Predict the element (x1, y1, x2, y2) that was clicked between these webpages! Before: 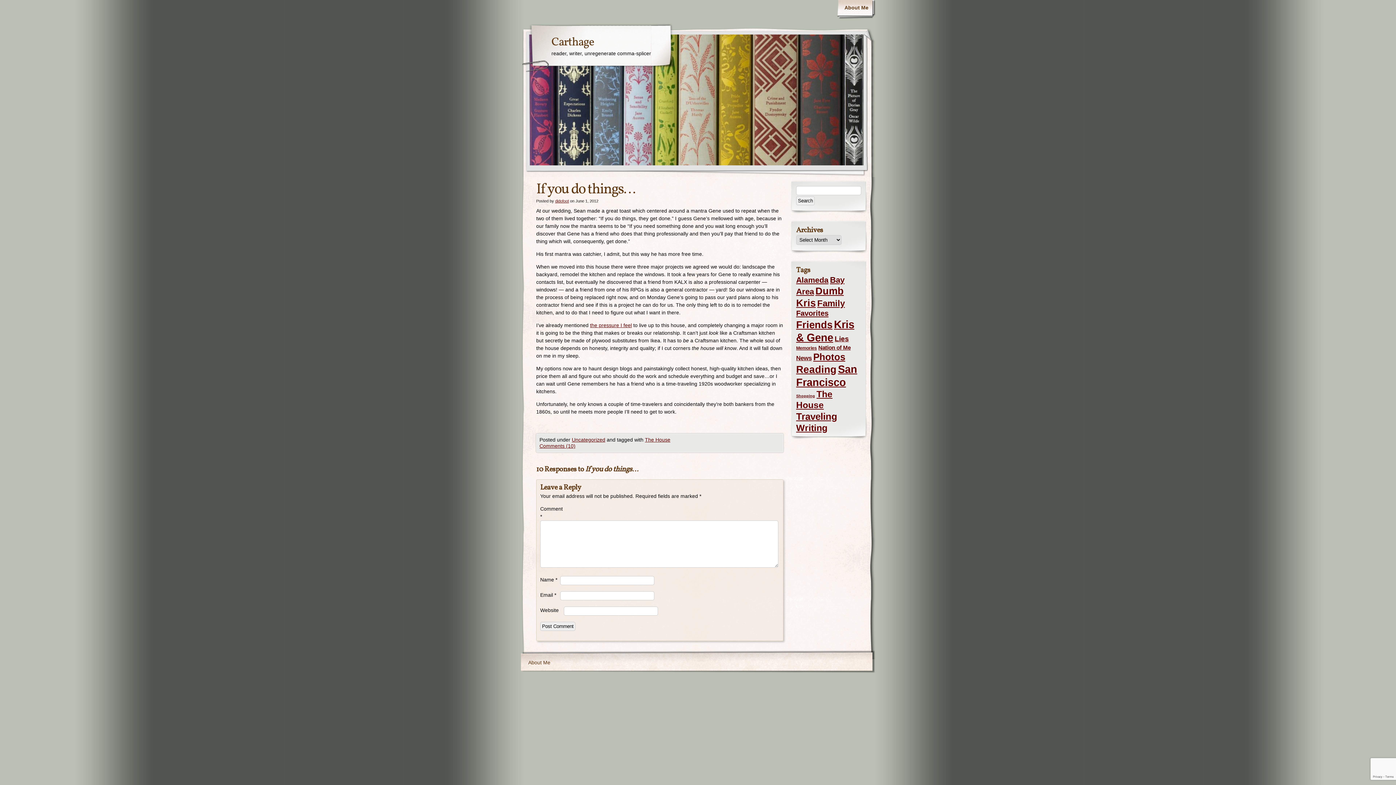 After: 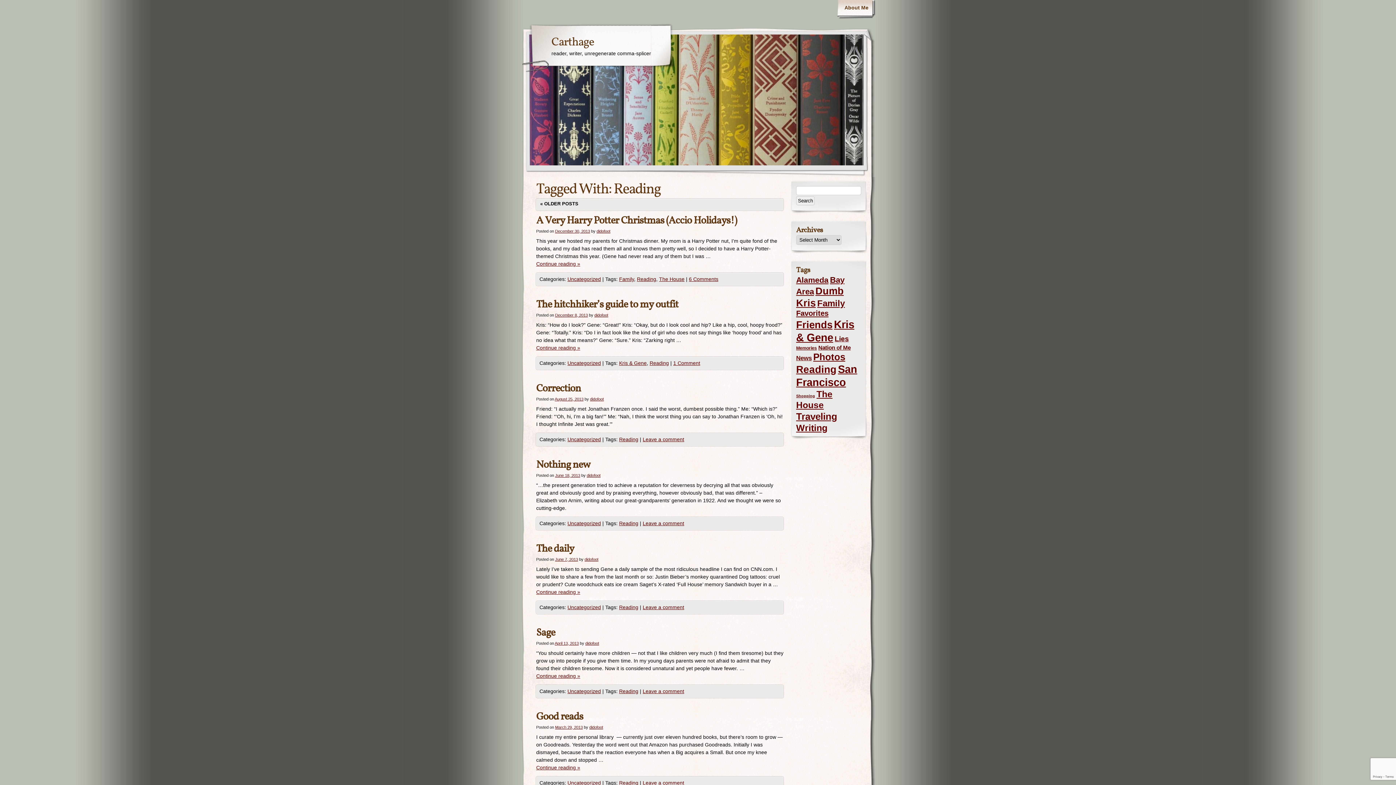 Action: bbox: (796, 364, 836, 375) label: Reading (105 items)